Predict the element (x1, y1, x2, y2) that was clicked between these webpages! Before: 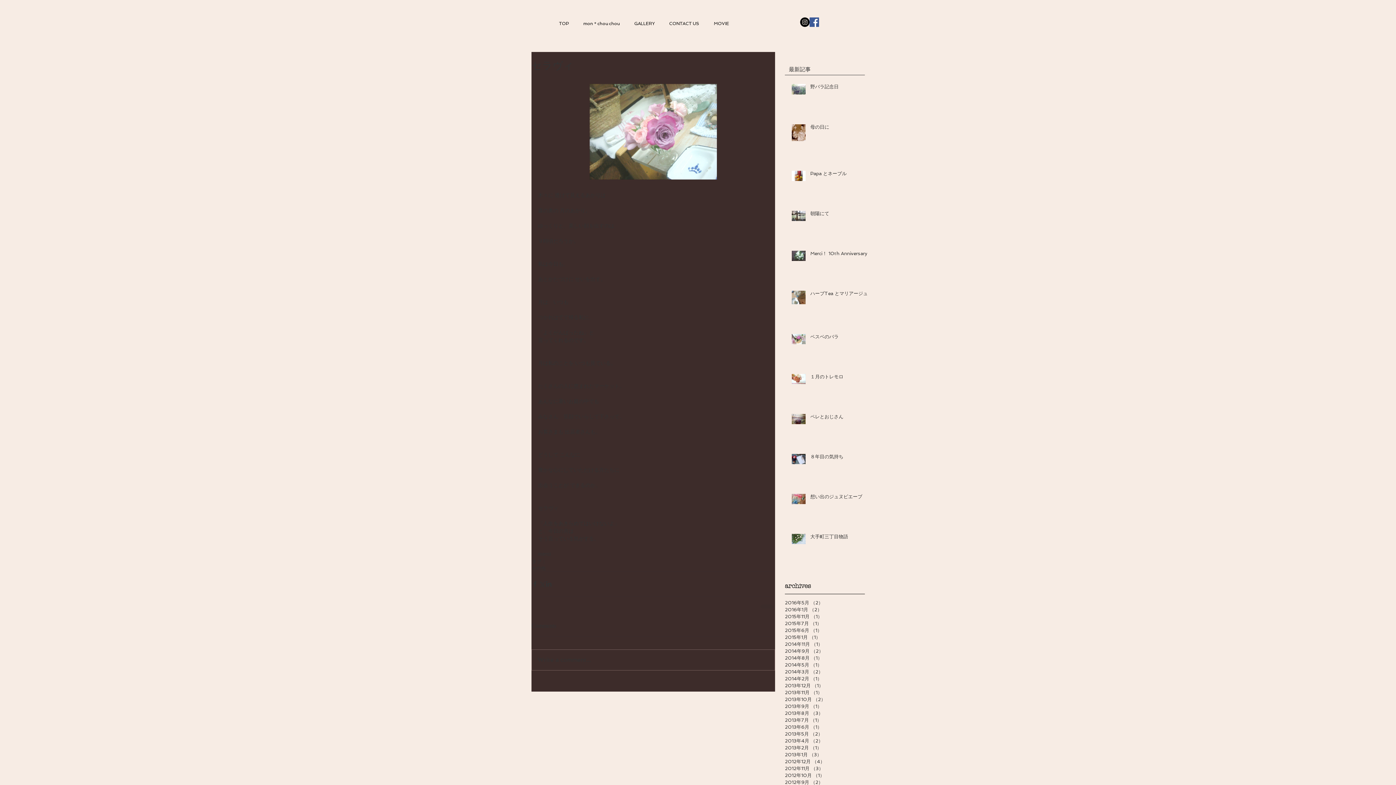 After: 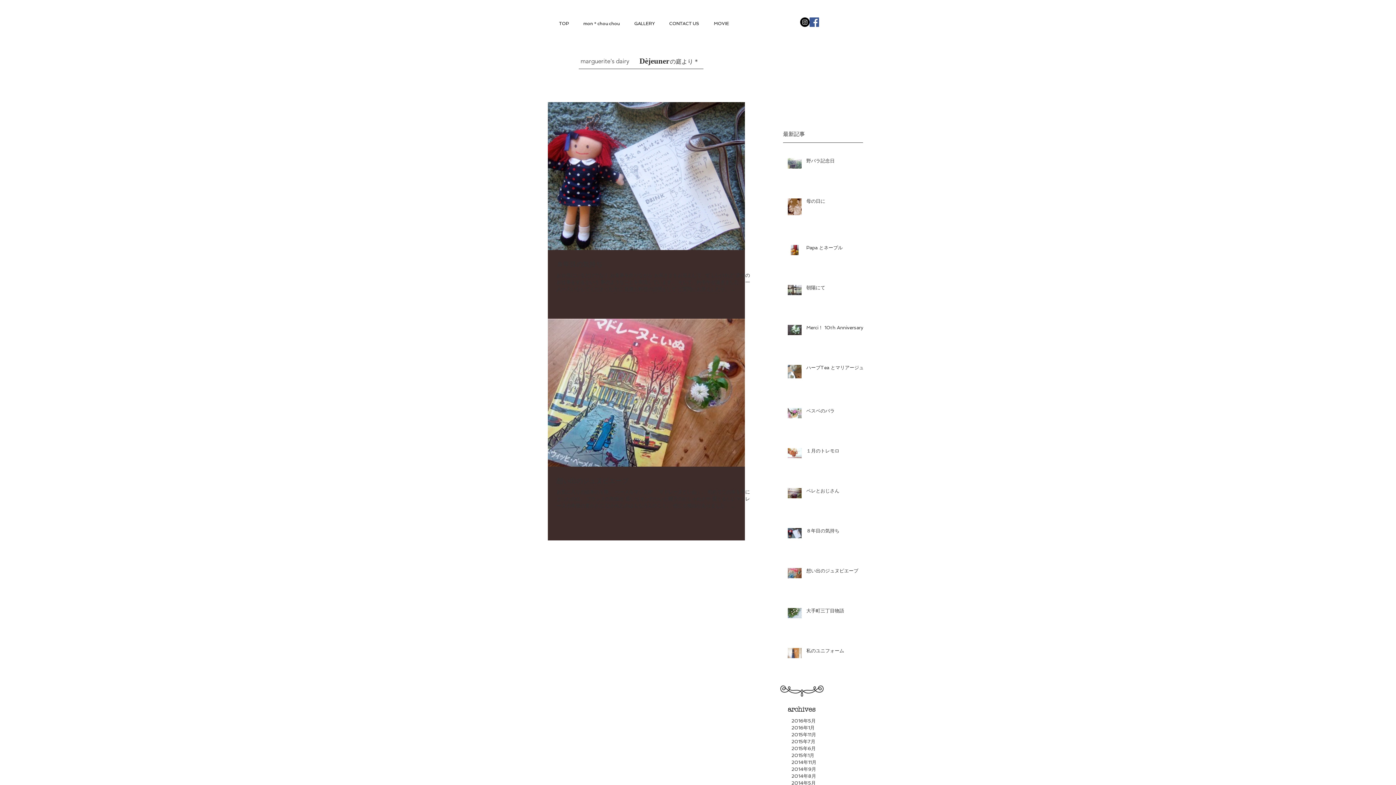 Action: bbox: (785, 648, 861, 654) label: 2014年9月 （2）
2件の記事